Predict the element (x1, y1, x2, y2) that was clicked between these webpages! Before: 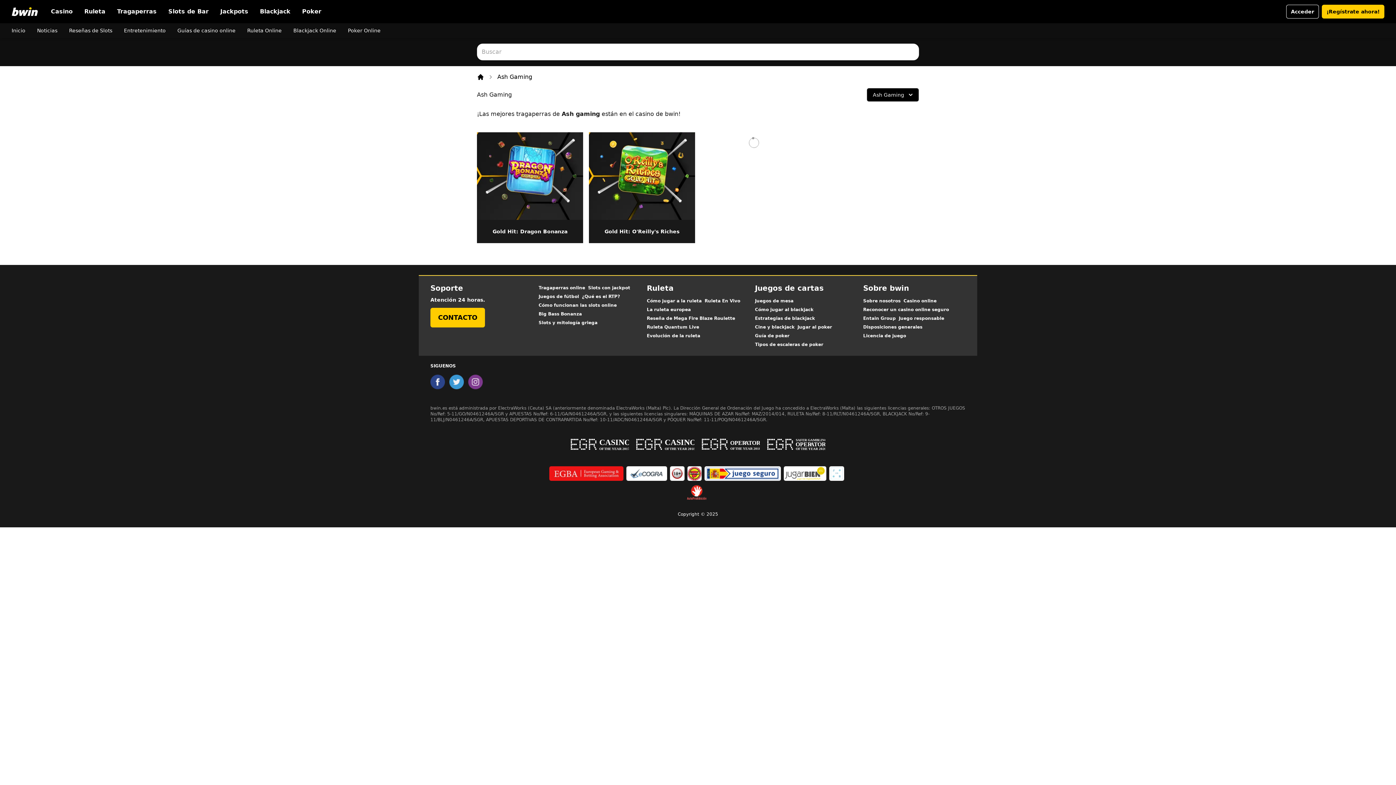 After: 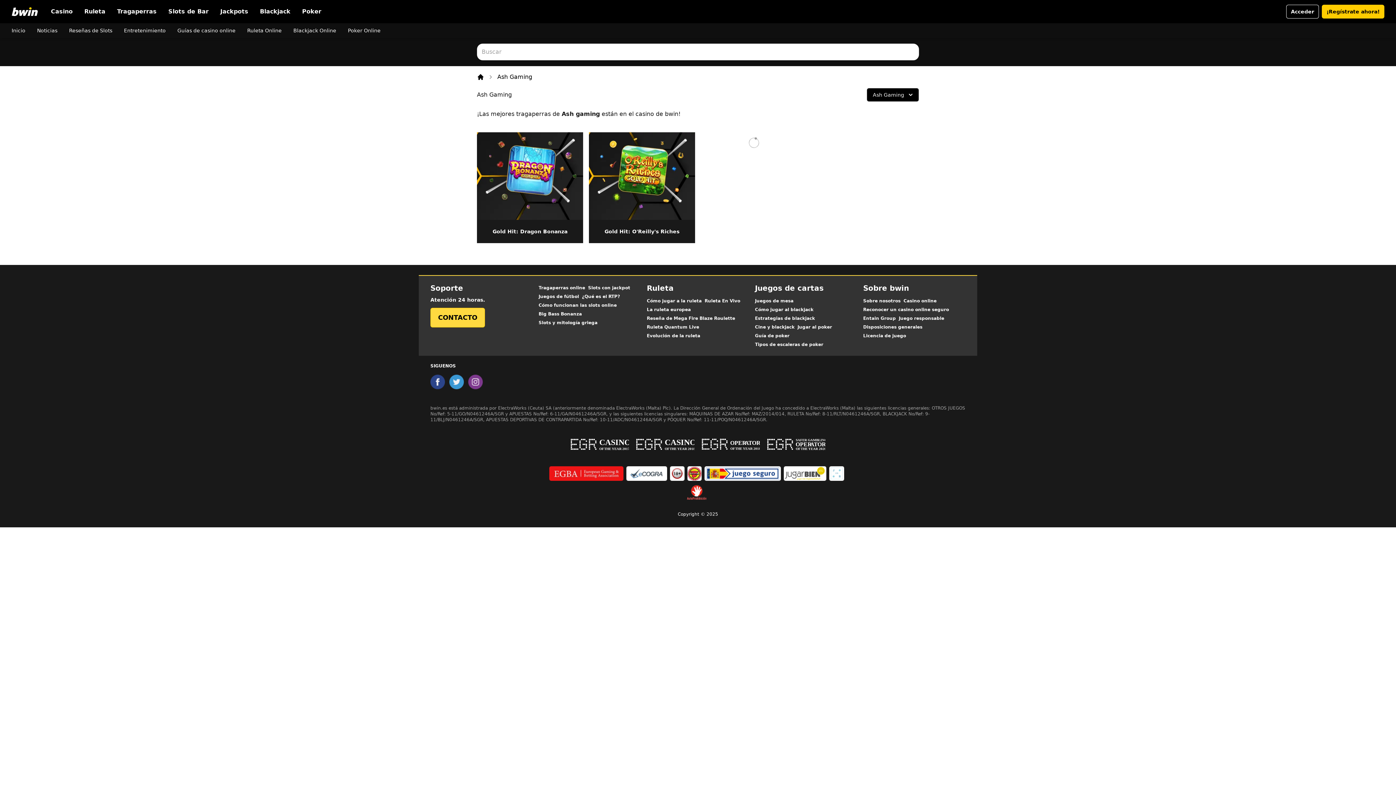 Action: label: CONTACTO bbox: (430, 307, 485, 327)